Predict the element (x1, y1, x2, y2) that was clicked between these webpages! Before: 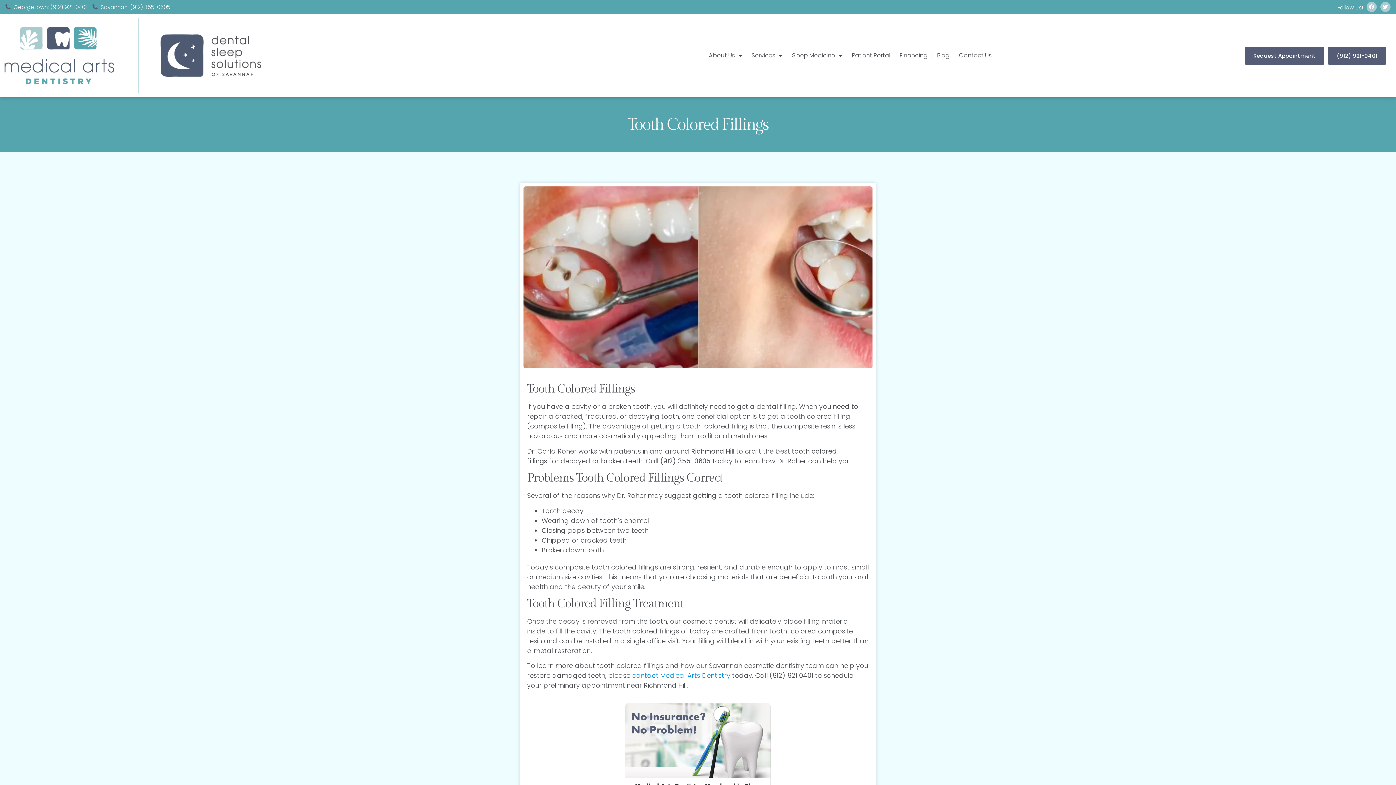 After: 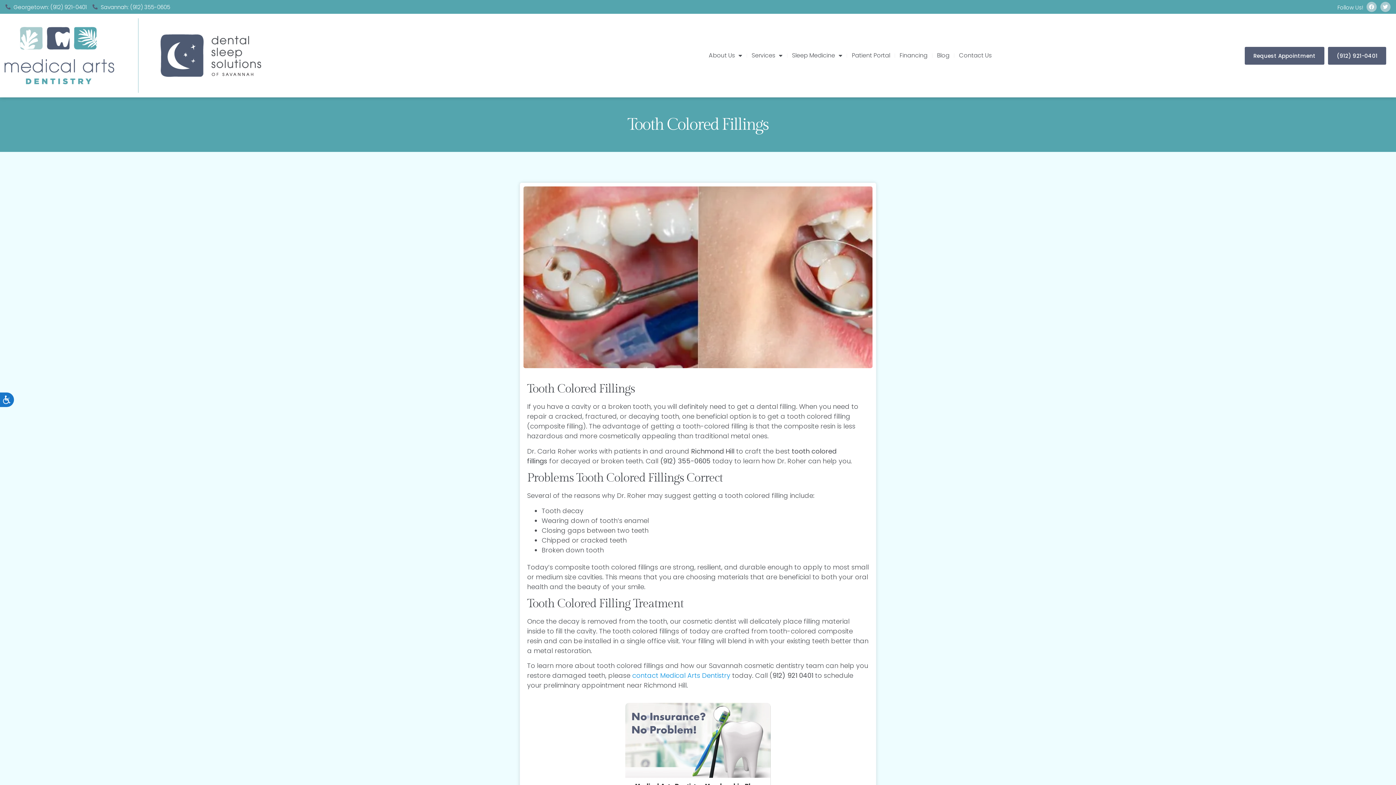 Action: bbox: (5, 2, 86, 11) label: Georgetown: (912) 921-0401